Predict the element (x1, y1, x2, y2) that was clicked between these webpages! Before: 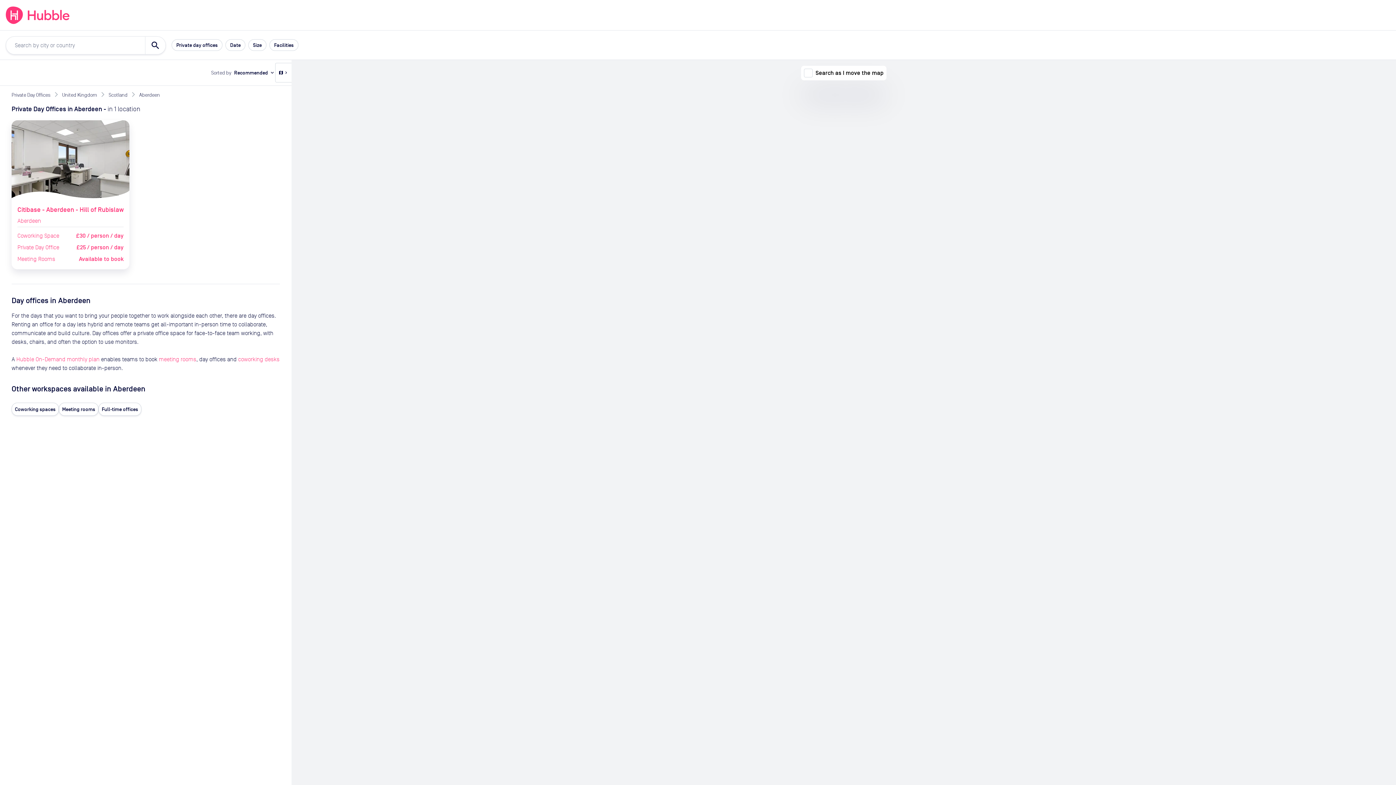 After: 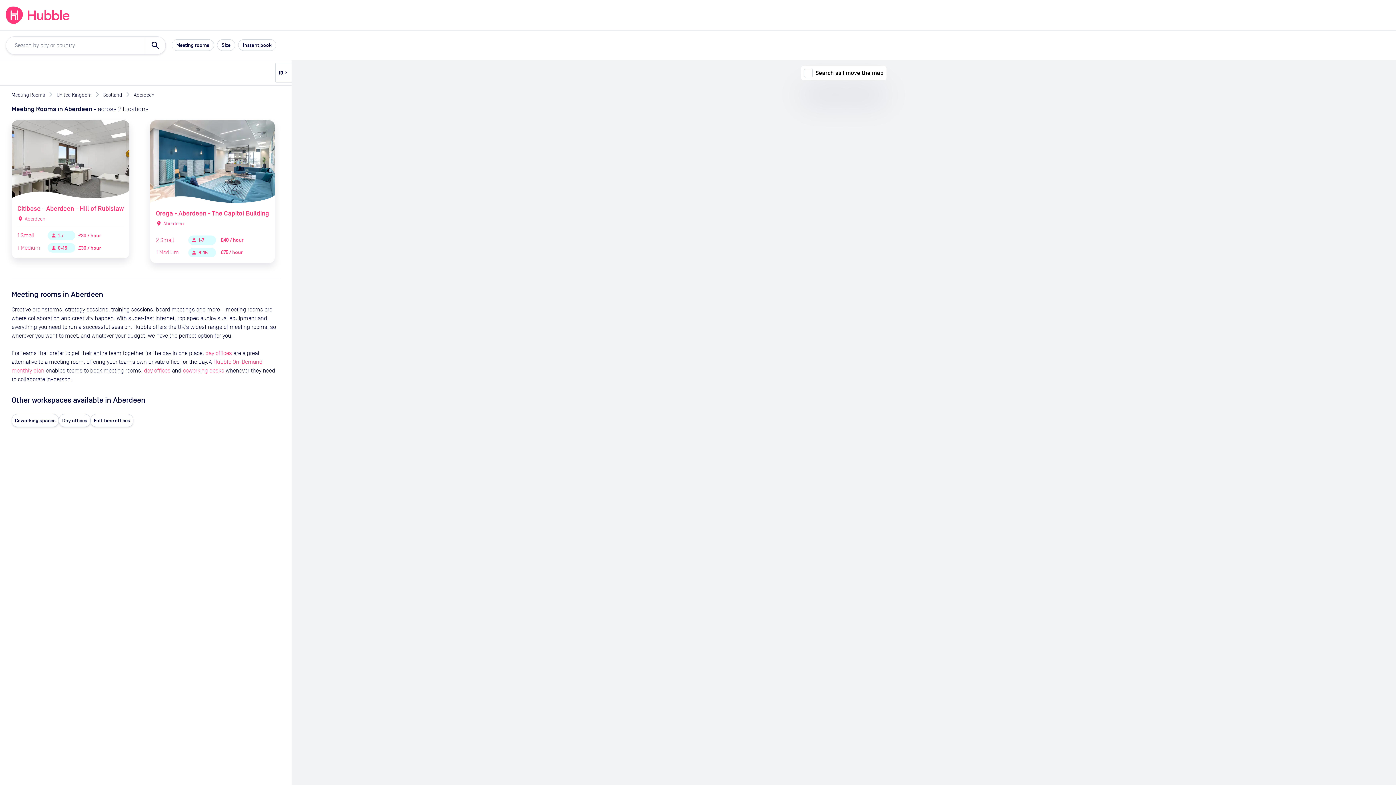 Action: bbox: (58, 402, 98, 416) label: Meeting rooms